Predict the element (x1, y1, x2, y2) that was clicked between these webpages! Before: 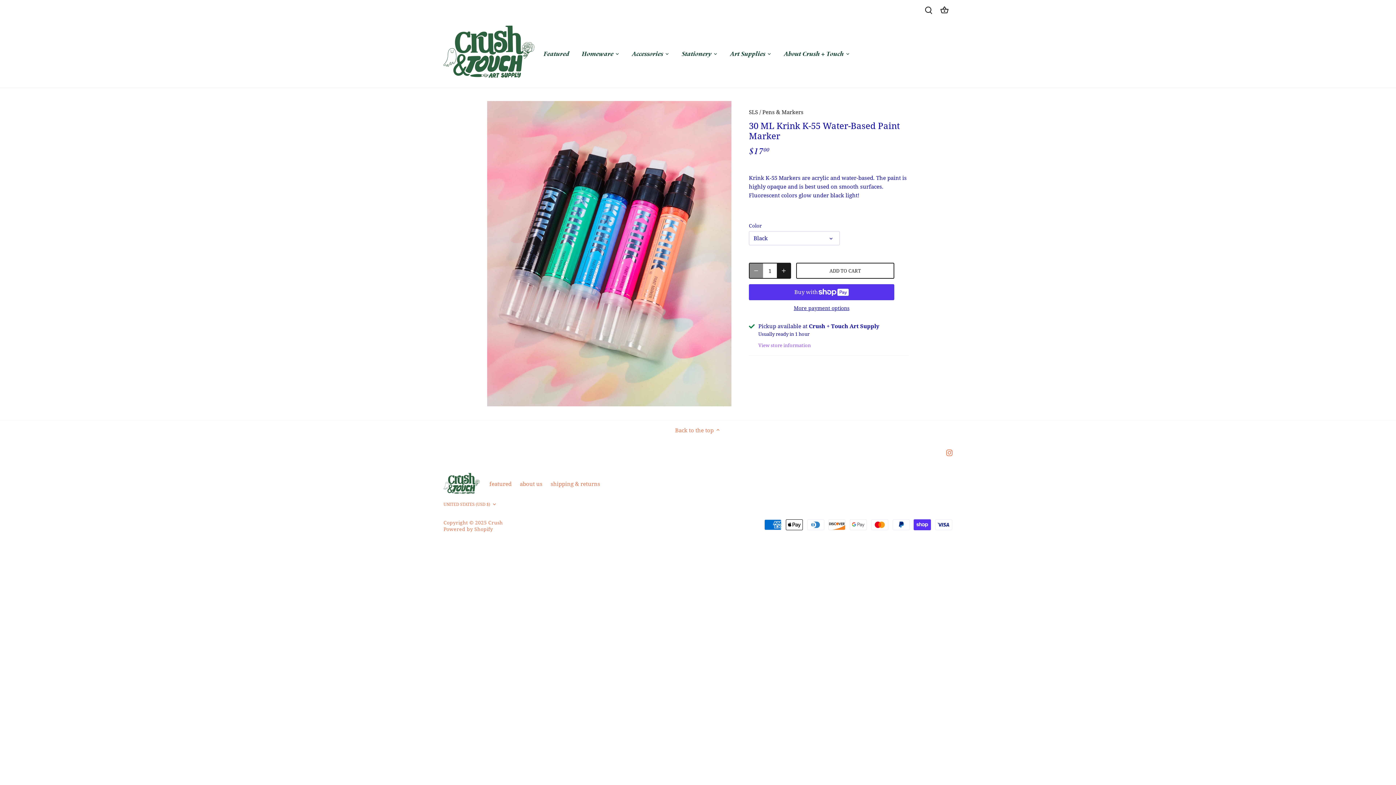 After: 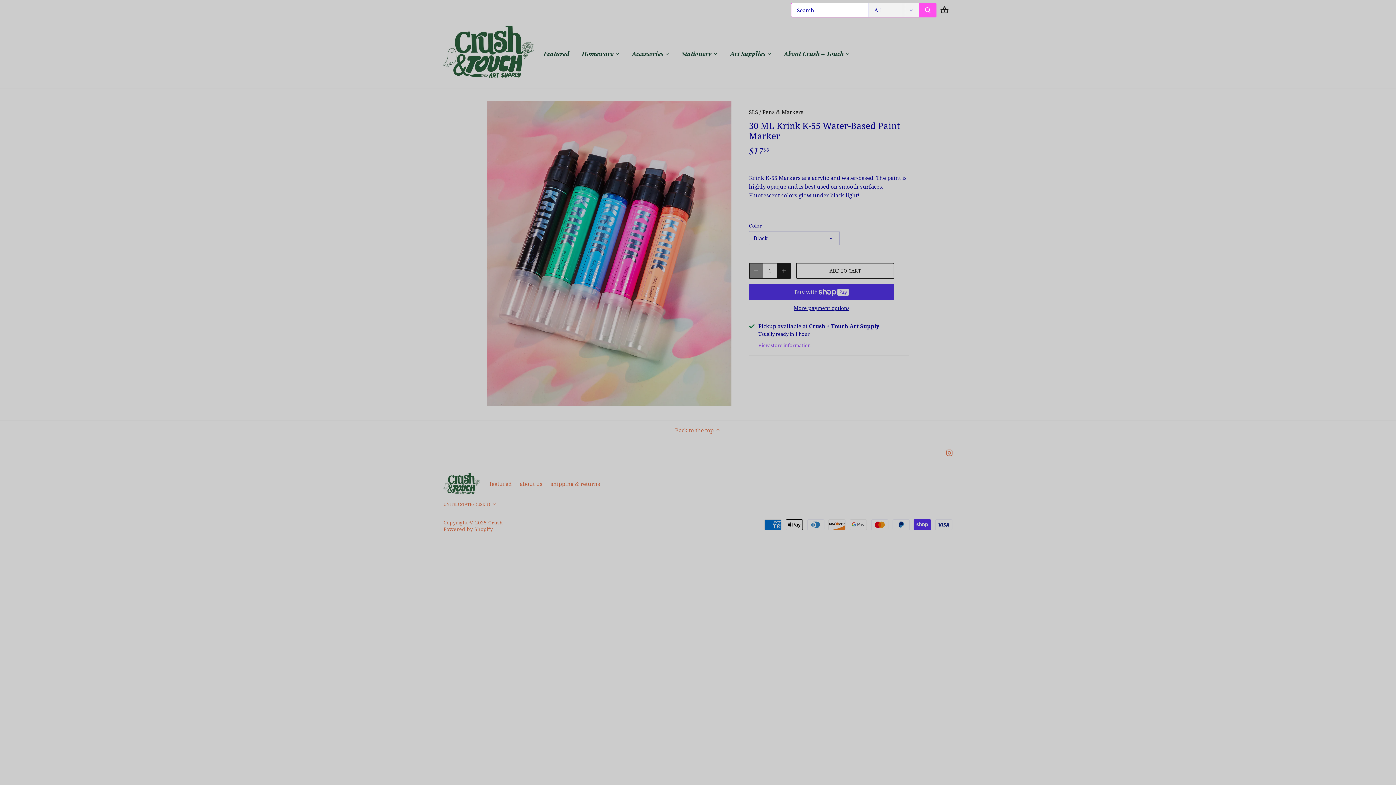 Action: label: Search bbox: (920, 0, 936, 20)